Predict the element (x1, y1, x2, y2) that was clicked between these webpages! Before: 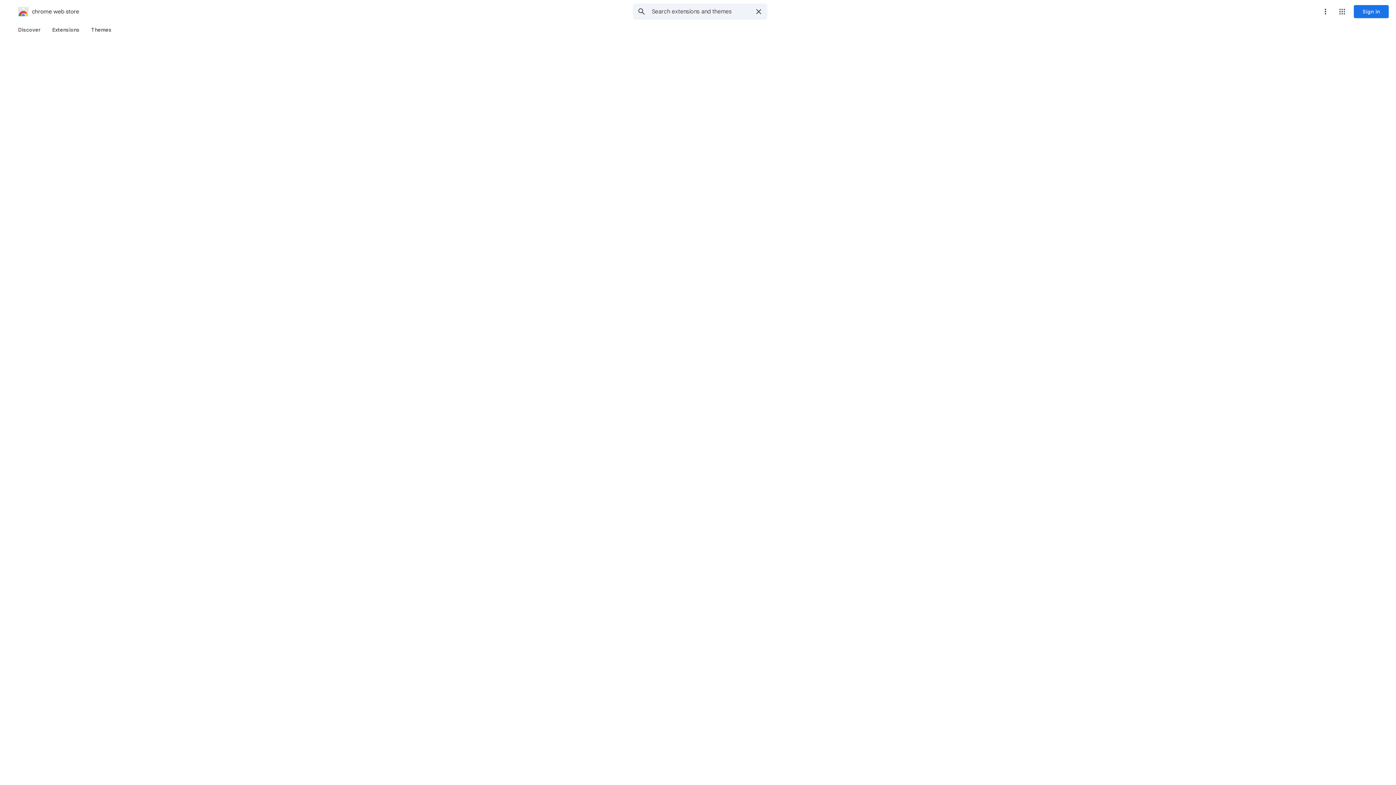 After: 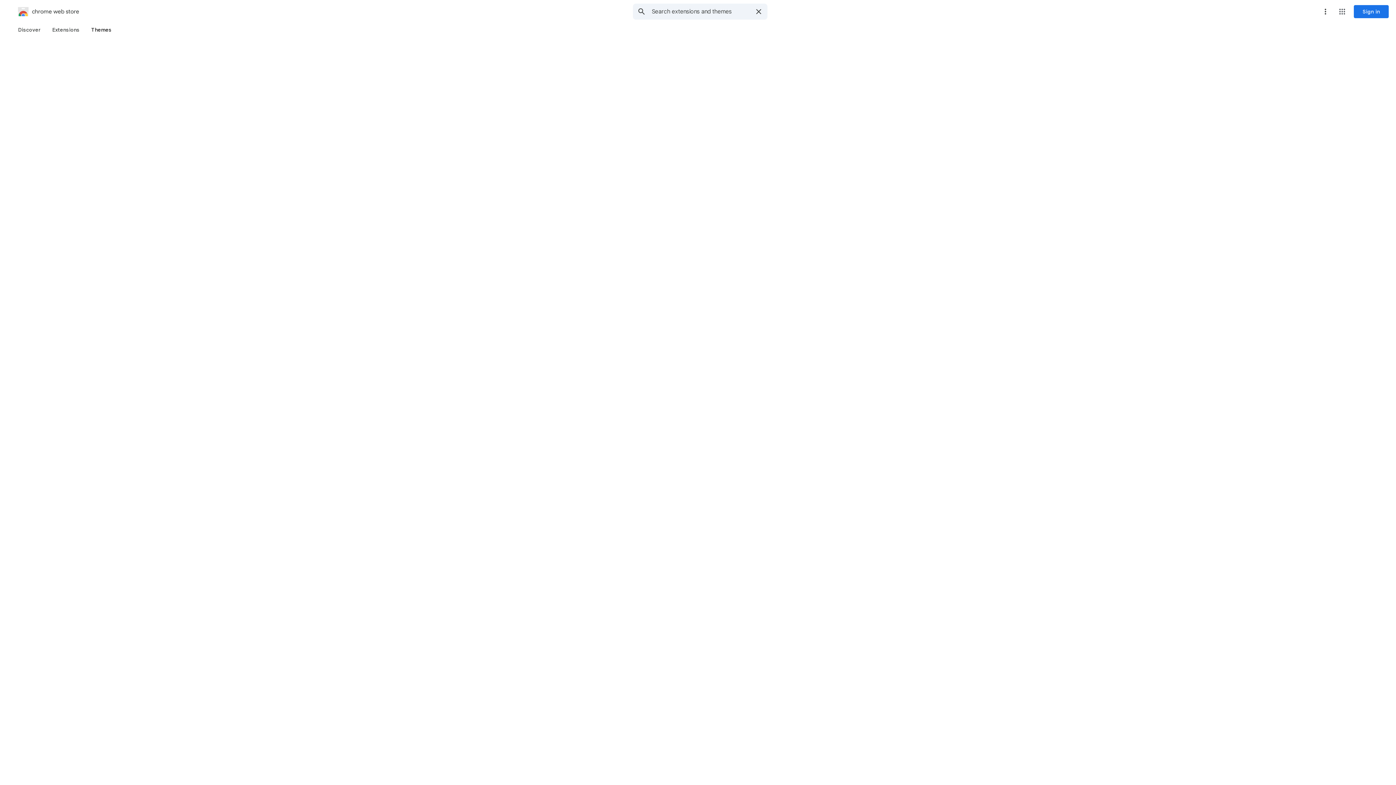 Action: label: Themes bbox: (85, 23, 117, 36)